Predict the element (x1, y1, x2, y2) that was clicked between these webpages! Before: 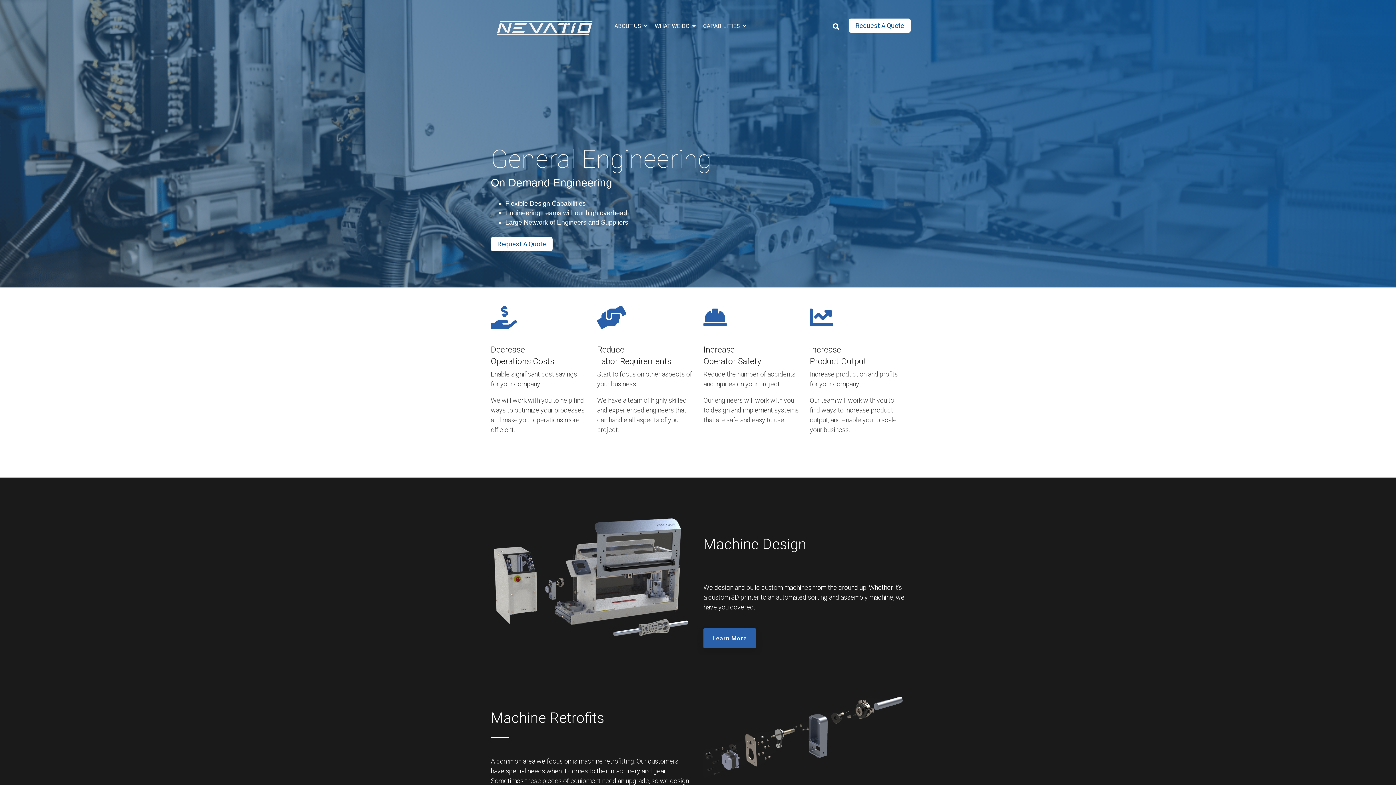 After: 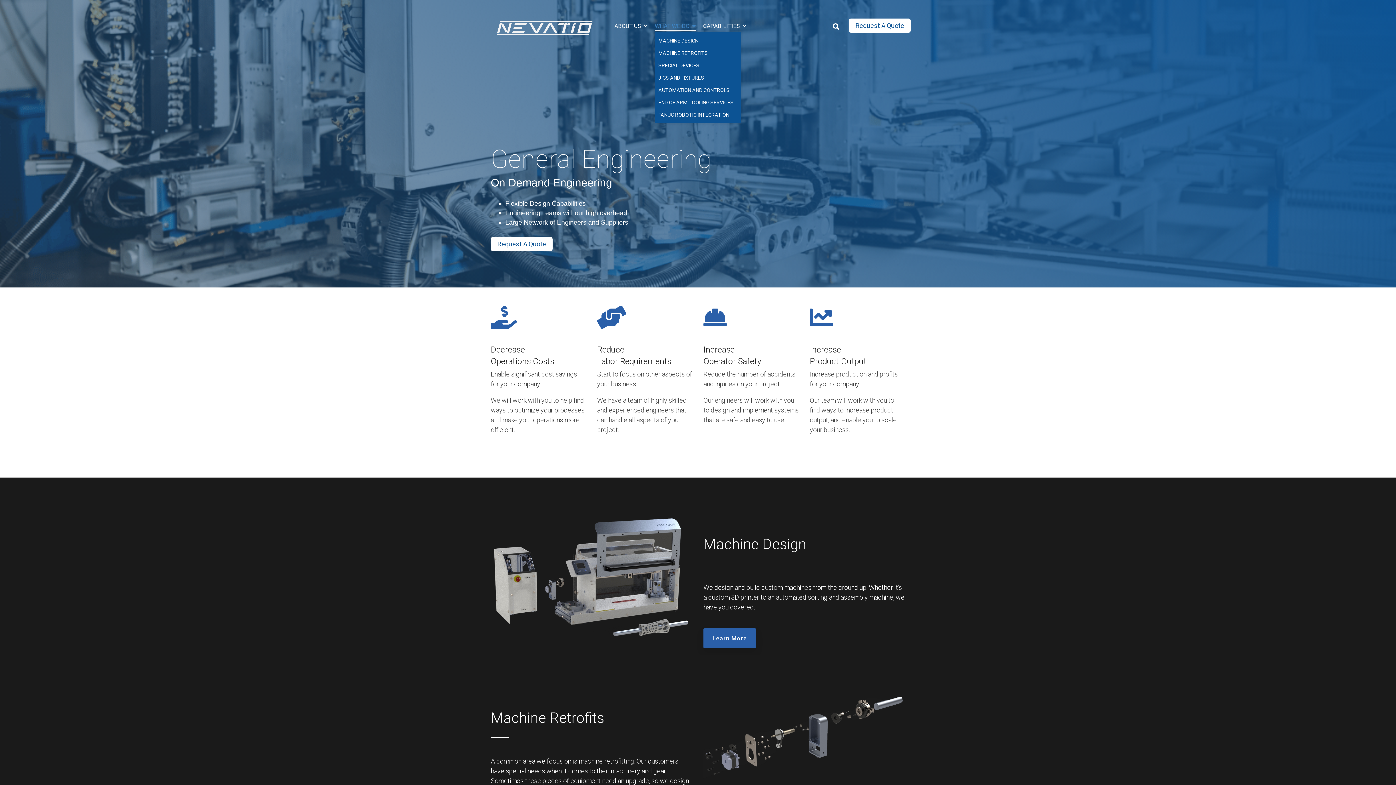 Action: label: WHAT WE DO  bbox: (654, 19, 696, 32)